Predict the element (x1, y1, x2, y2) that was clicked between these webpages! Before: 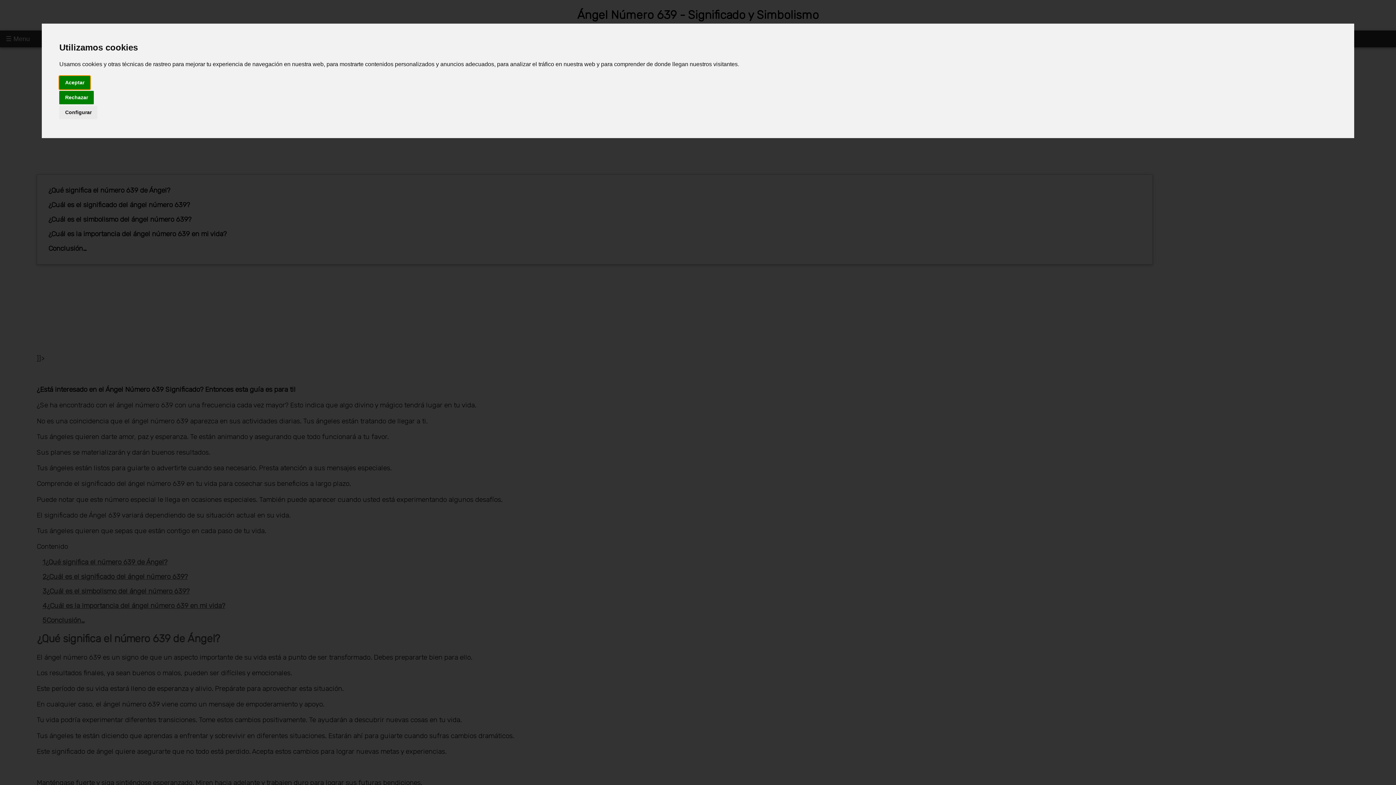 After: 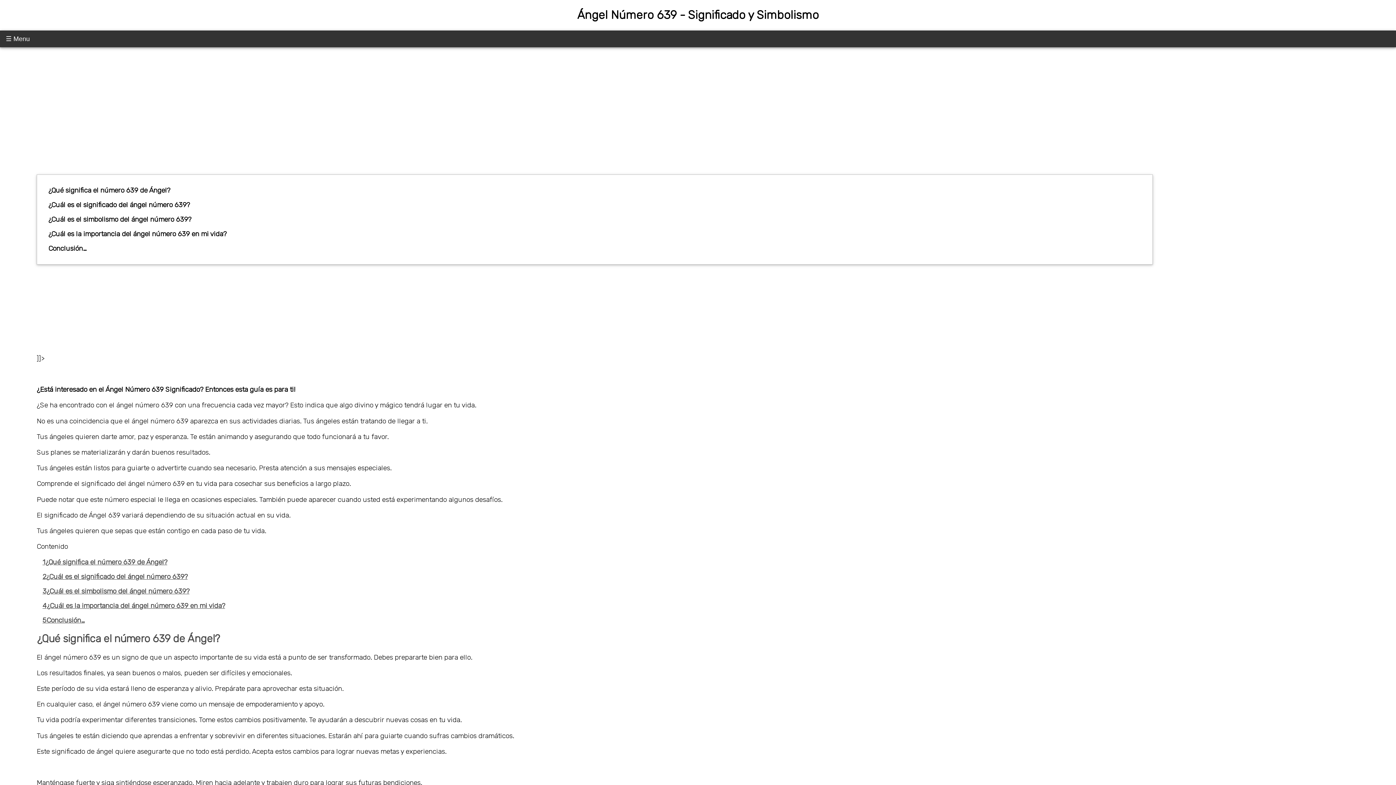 Action: bbox: (59, 75, 90, 89) label: Aceptar